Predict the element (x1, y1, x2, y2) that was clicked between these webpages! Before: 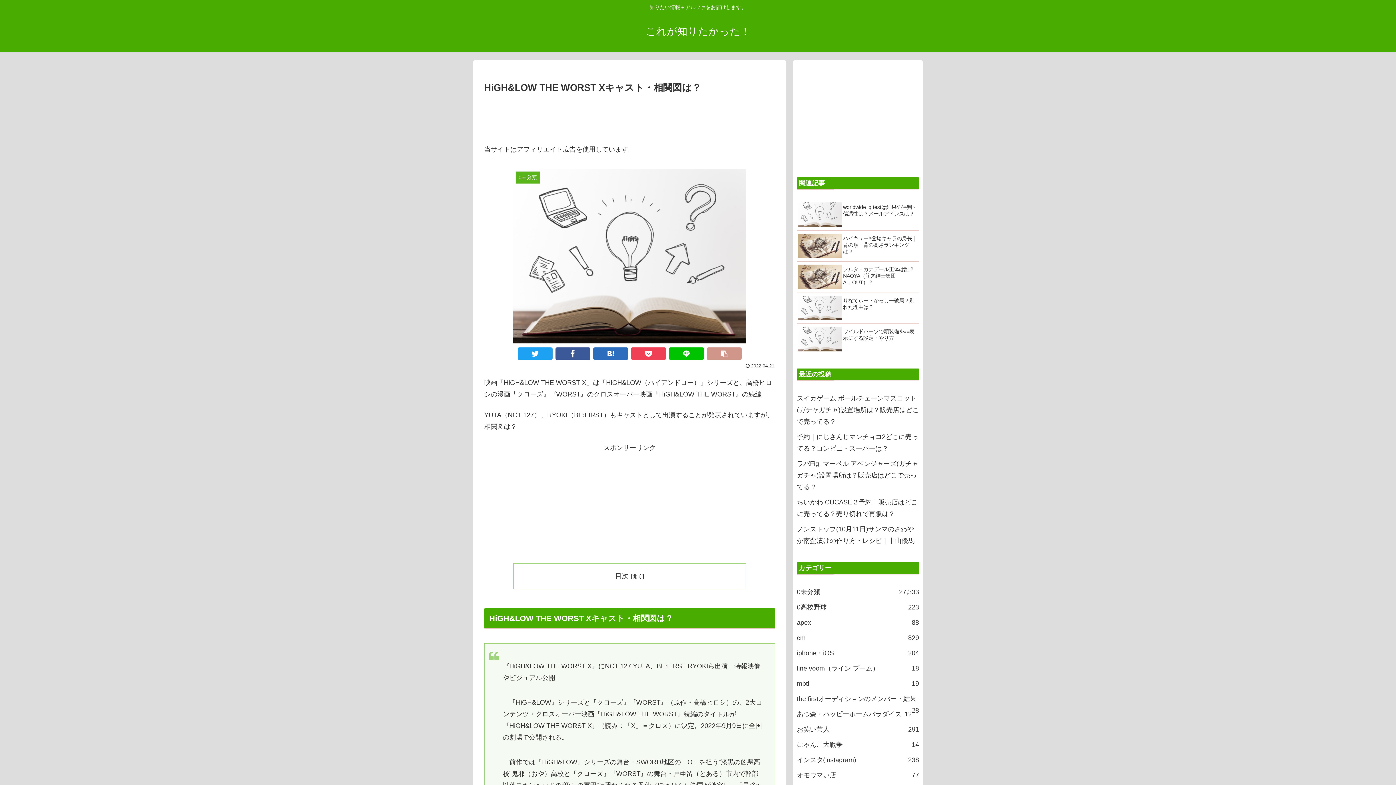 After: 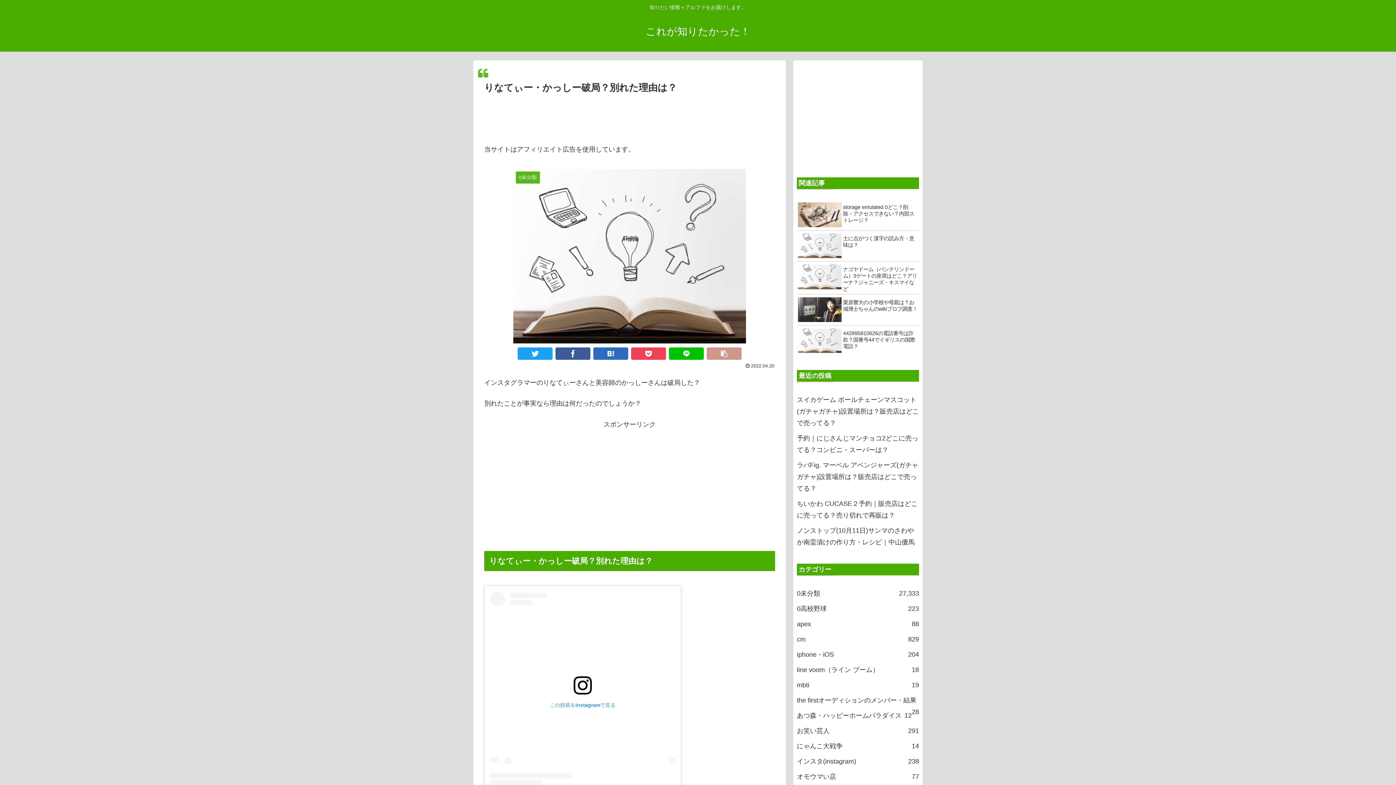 Action: bbox: (797, 292, 919, 324) label: りなてぃー・かっしー破局？別れた理由は？